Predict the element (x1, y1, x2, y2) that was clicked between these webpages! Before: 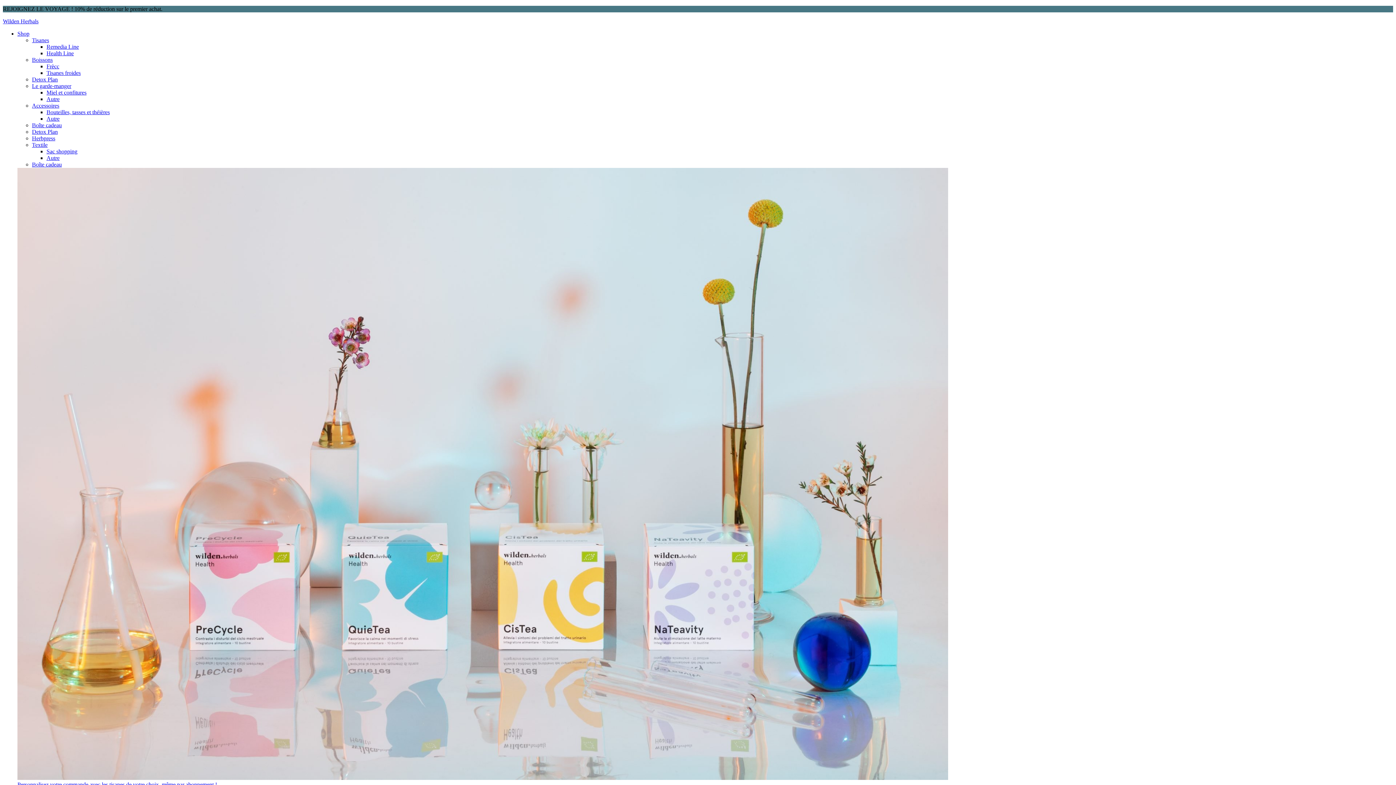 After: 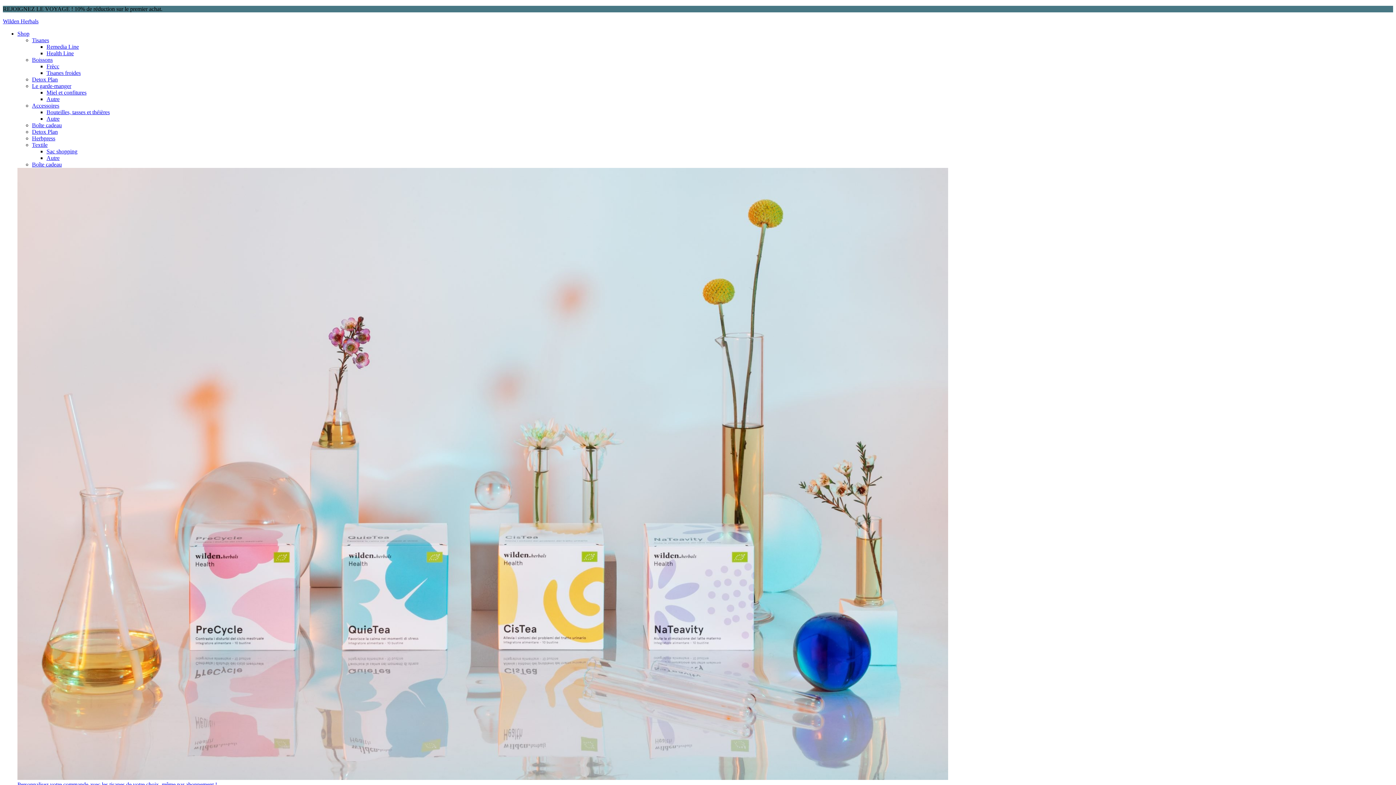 Action: bbox: (32, 76, 57, 82) label: Detox Plan